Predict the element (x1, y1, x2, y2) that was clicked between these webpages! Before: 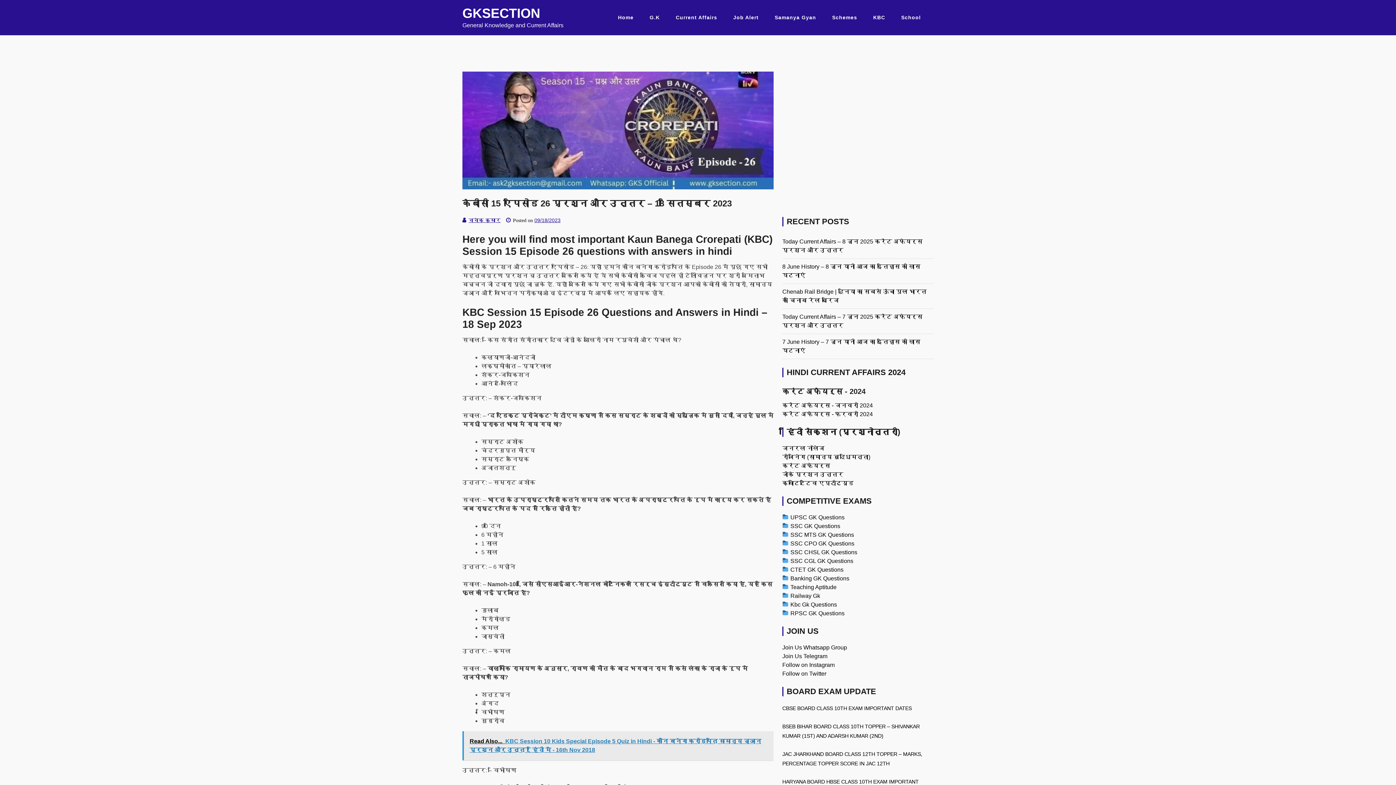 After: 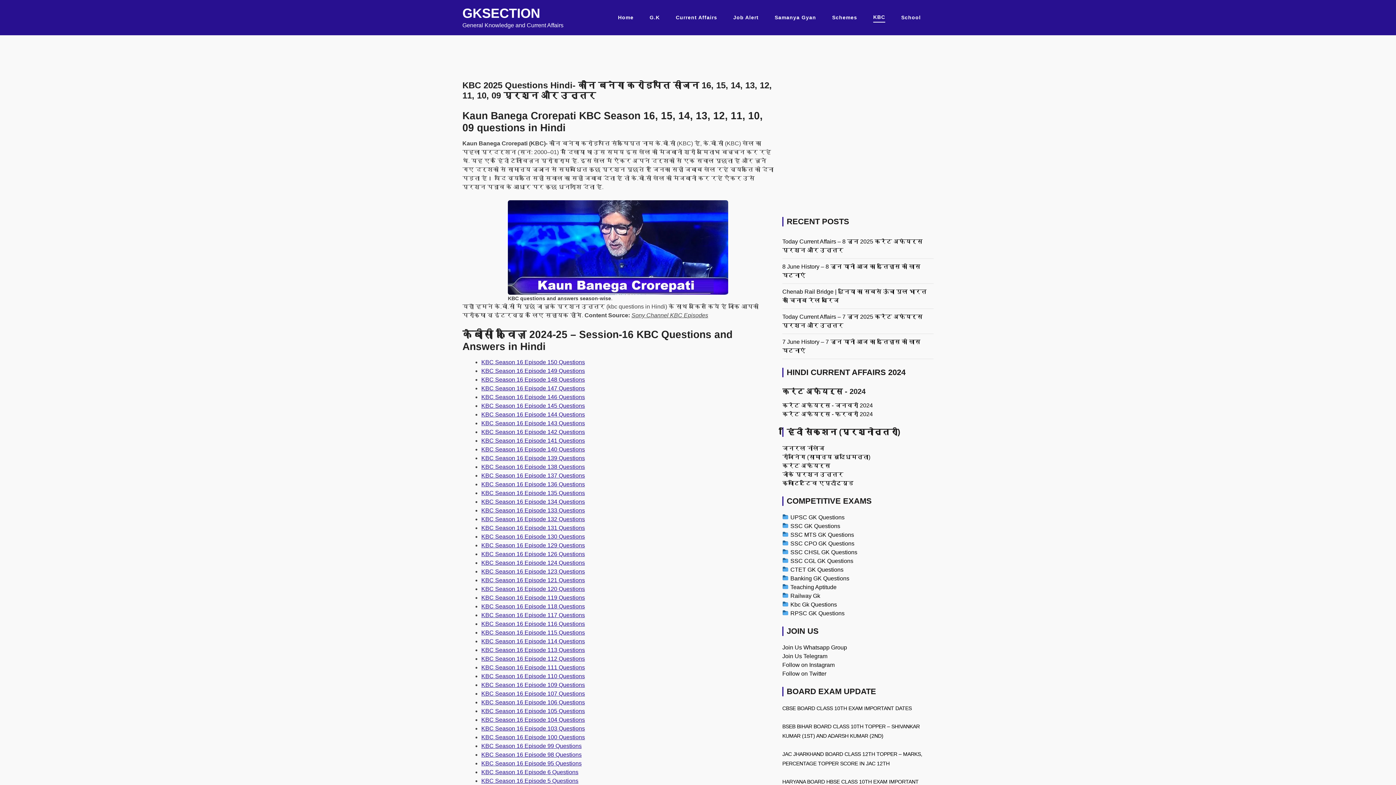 Action: label: Kbc Gk Questions bbox: (790, 601, 837, 607)